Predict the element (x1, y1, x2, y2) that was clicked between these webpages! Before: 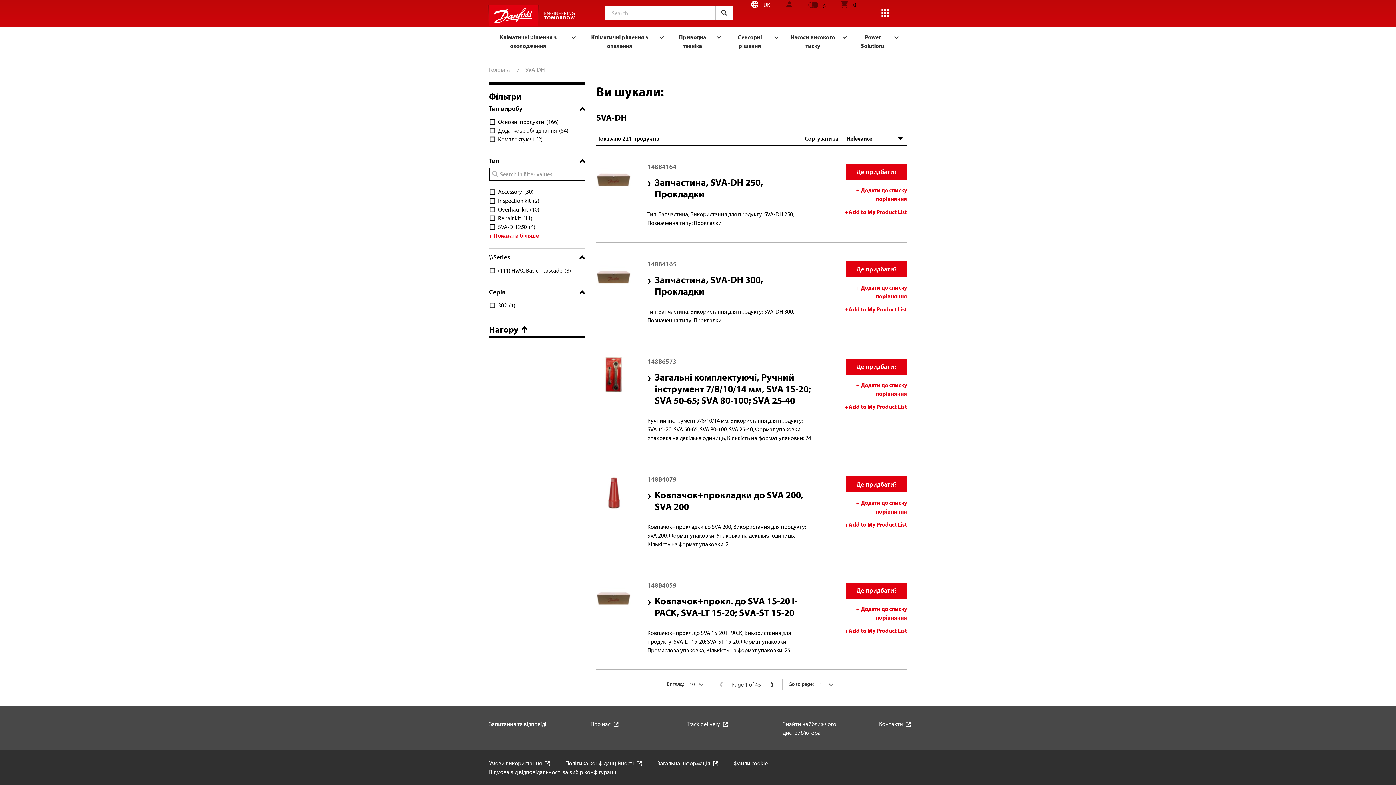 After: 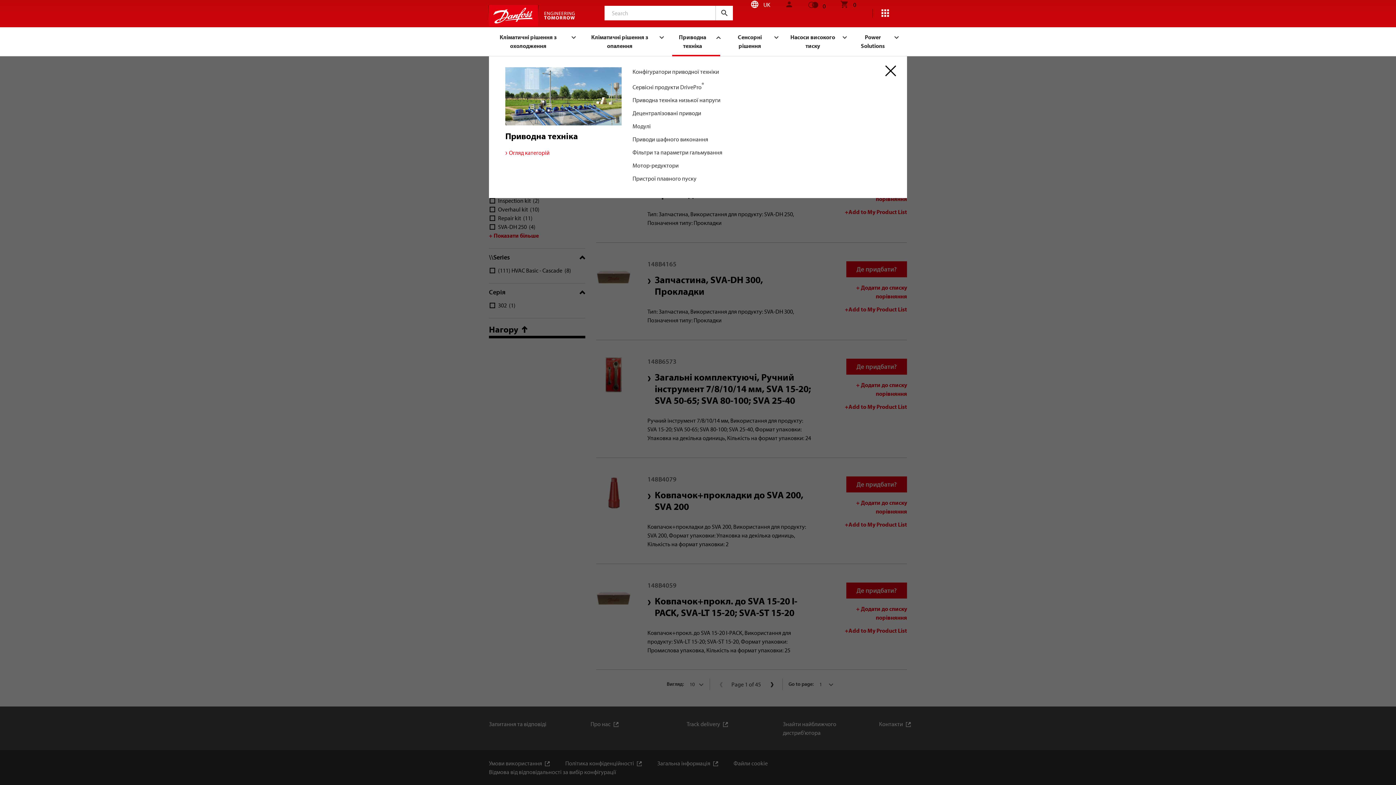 Action: bbox: (672, 26, 720, 56) label: Приводна техніка